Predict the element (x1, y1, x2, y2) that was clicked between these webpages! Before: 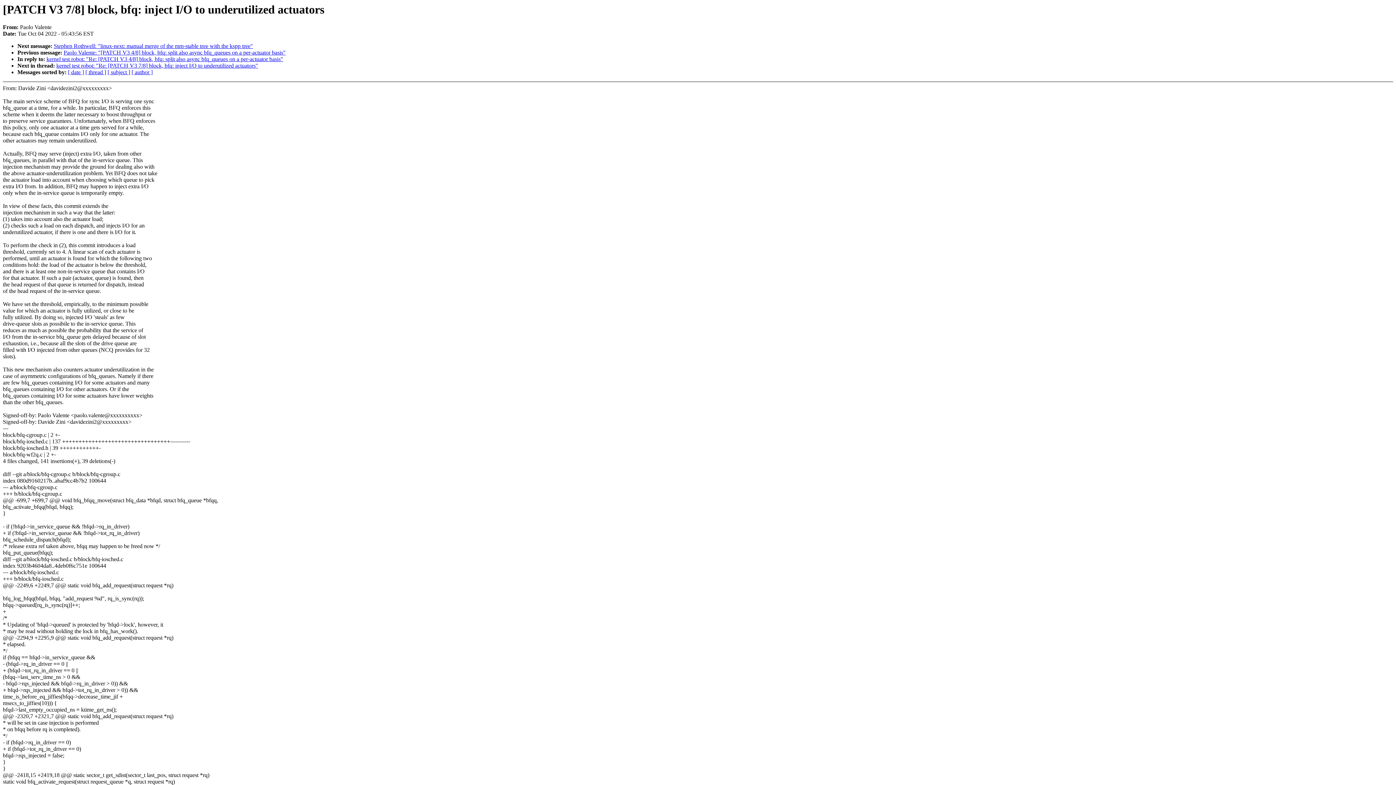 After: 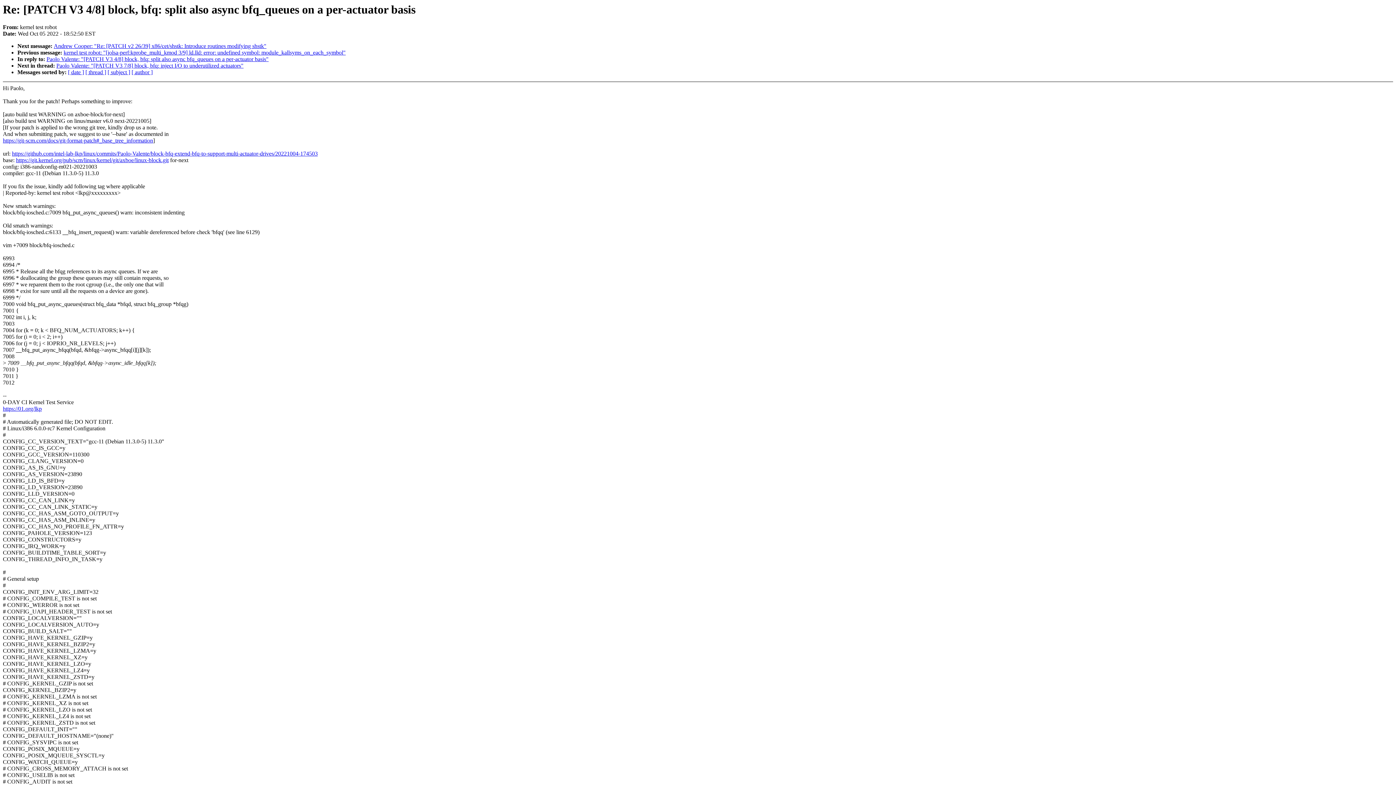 Action: bbox: (46, 56, 283, 62) label: kernel test robot: "Re: [PATCH V3 4/8] block, bfq: split also async bfq_queues on a per-actuator basis"